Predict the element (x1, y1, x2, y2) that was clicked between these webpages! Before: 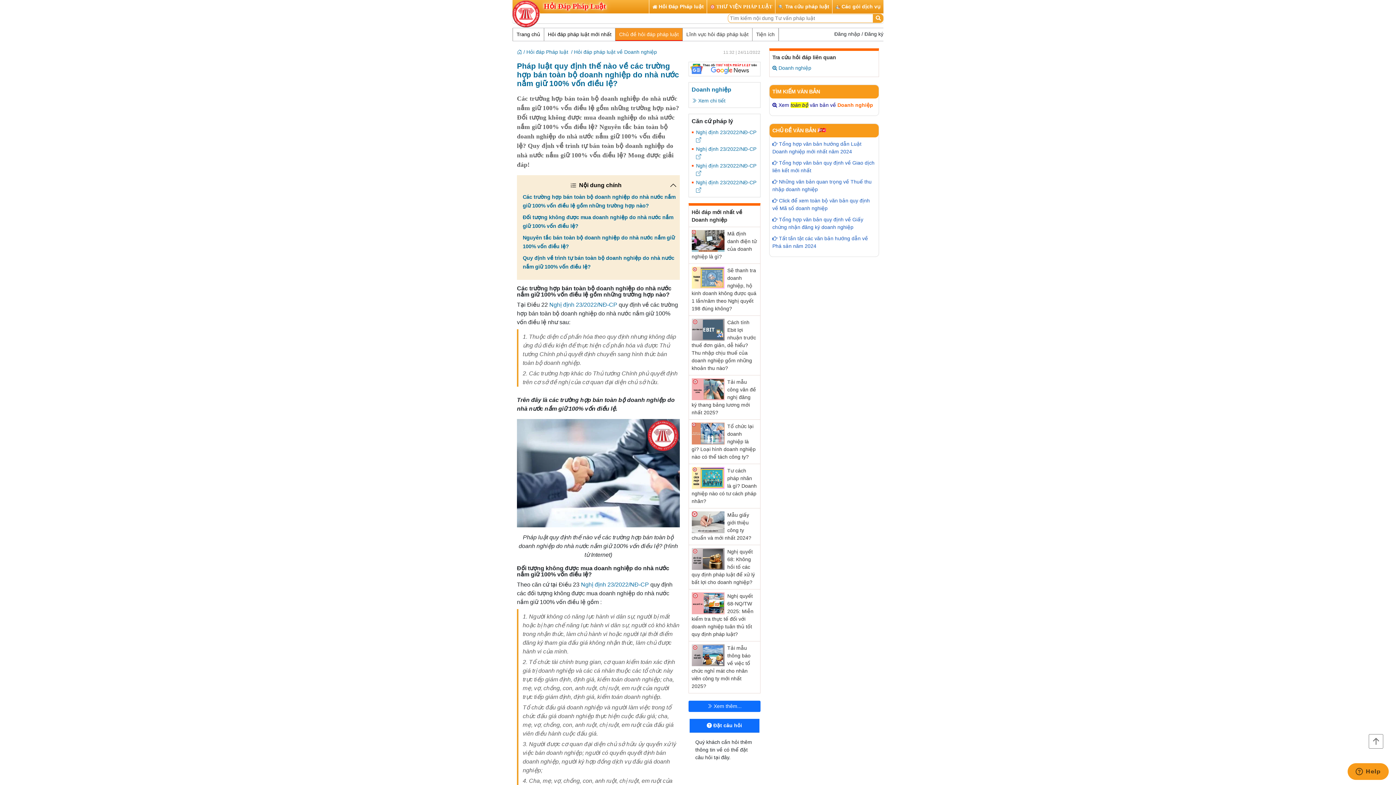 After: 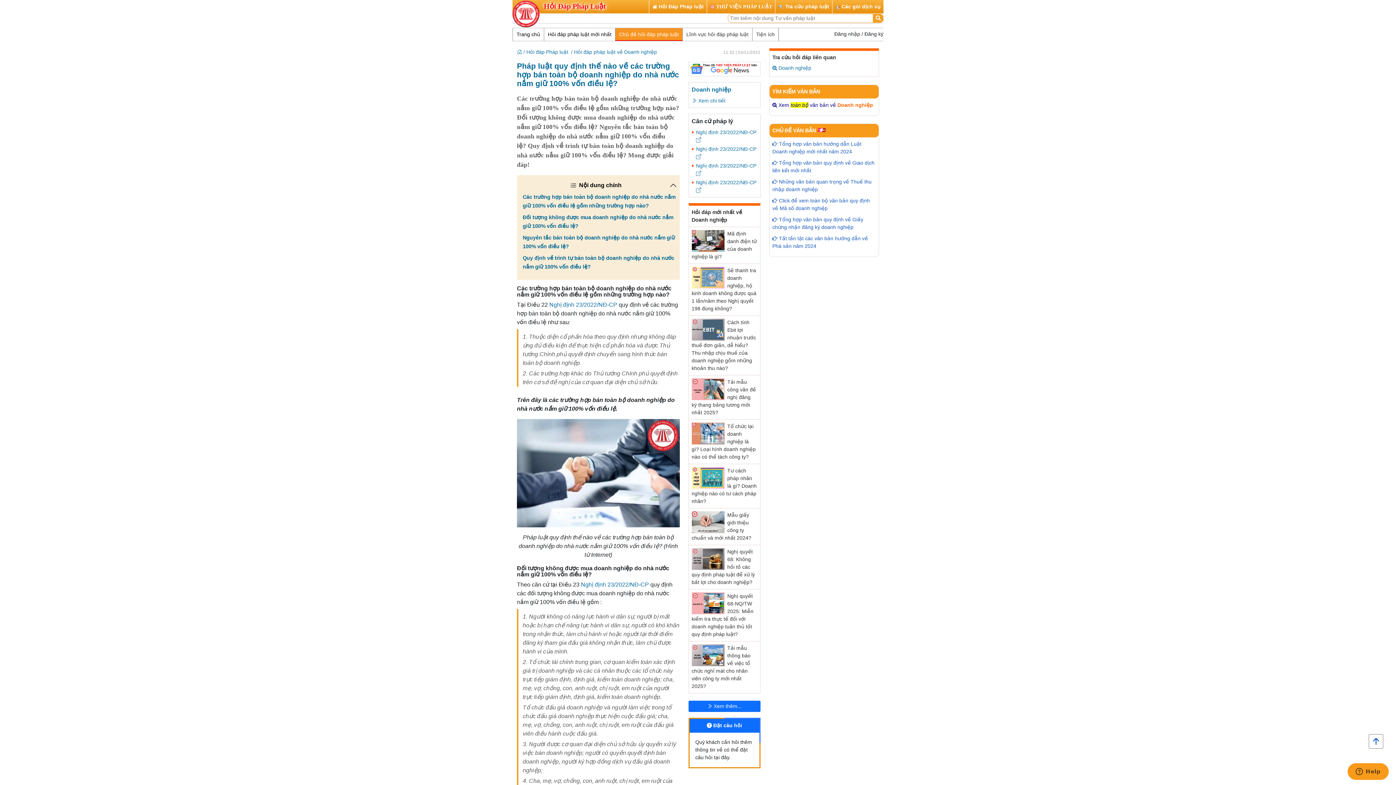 Action: bbox: (1369, 734, 1383, 749)